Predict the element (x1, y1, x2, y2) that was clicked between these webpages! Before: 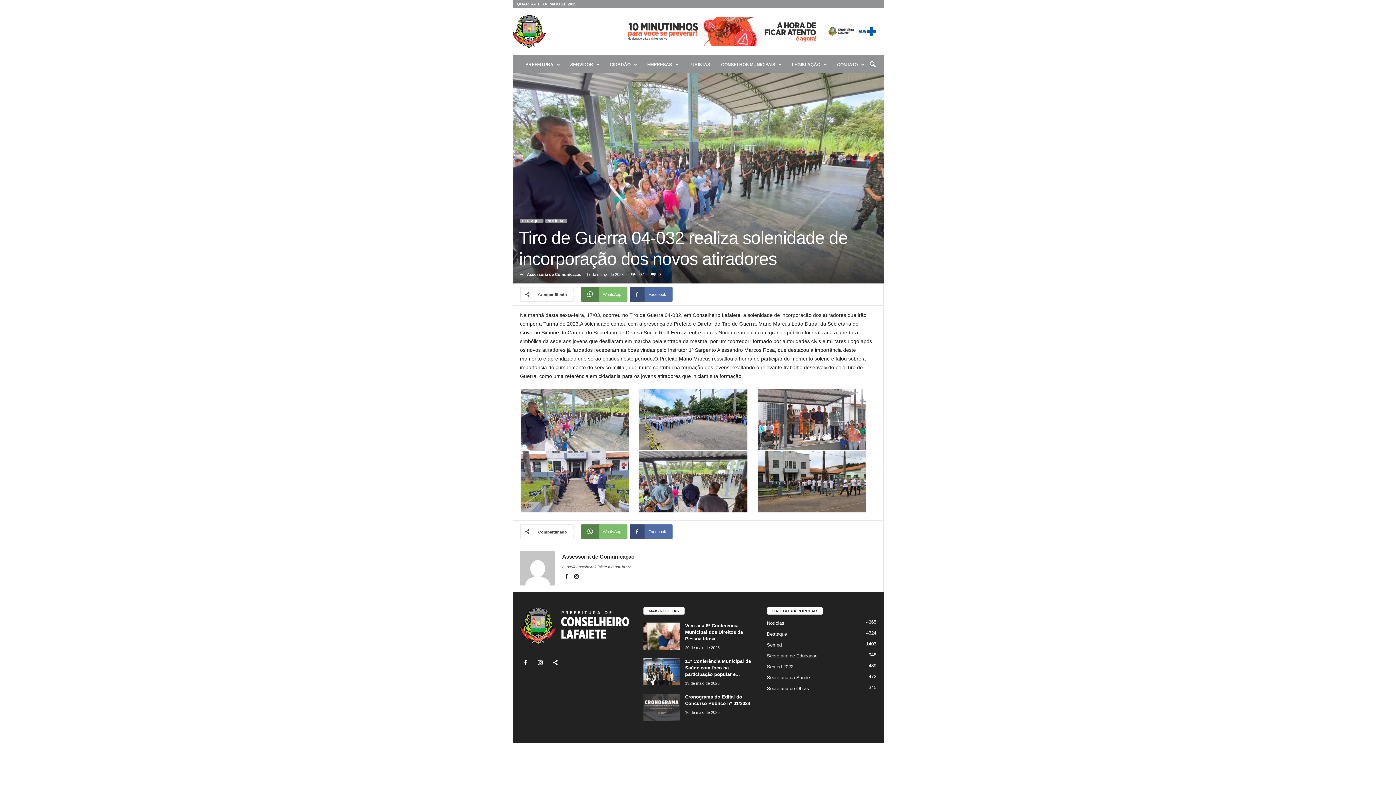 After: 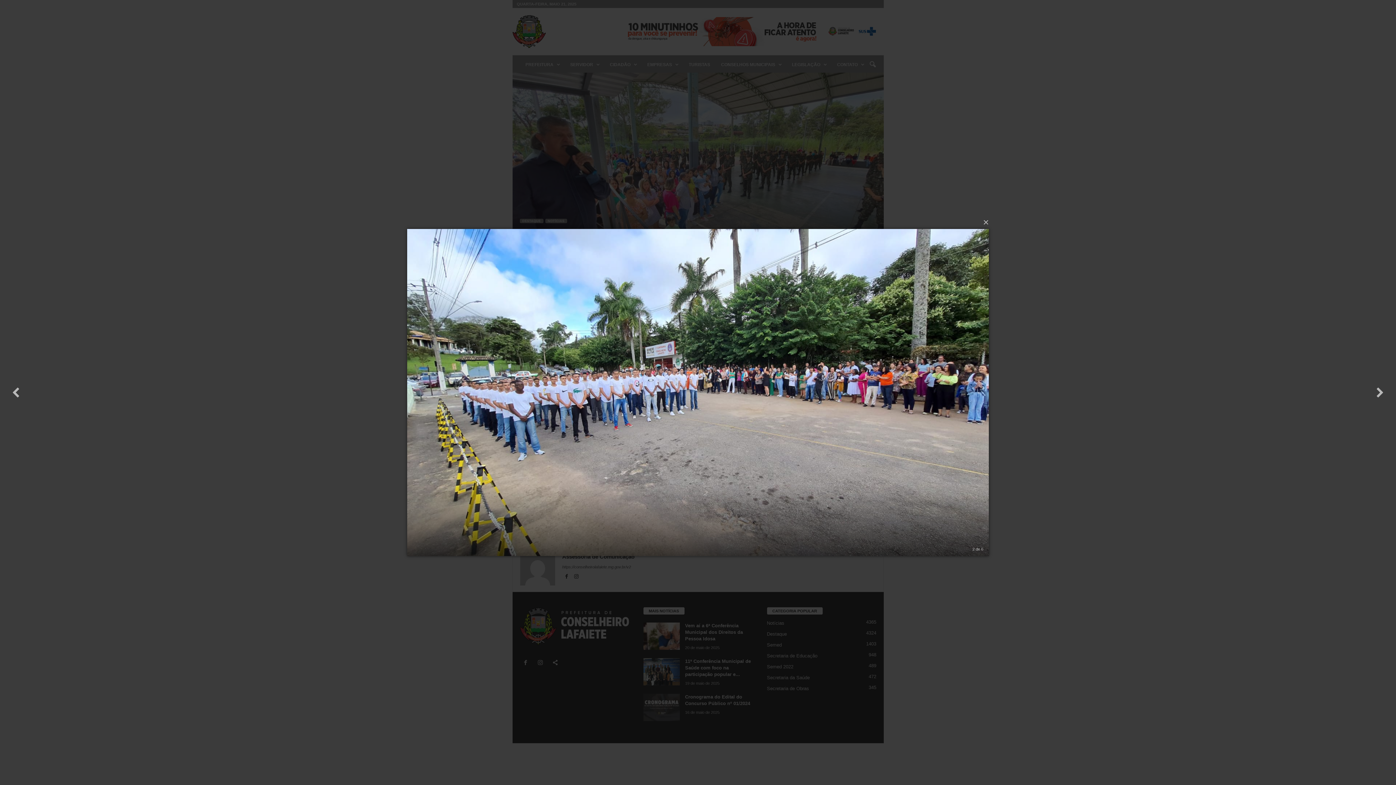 Action: bbox: (638, 389, 757, 451)